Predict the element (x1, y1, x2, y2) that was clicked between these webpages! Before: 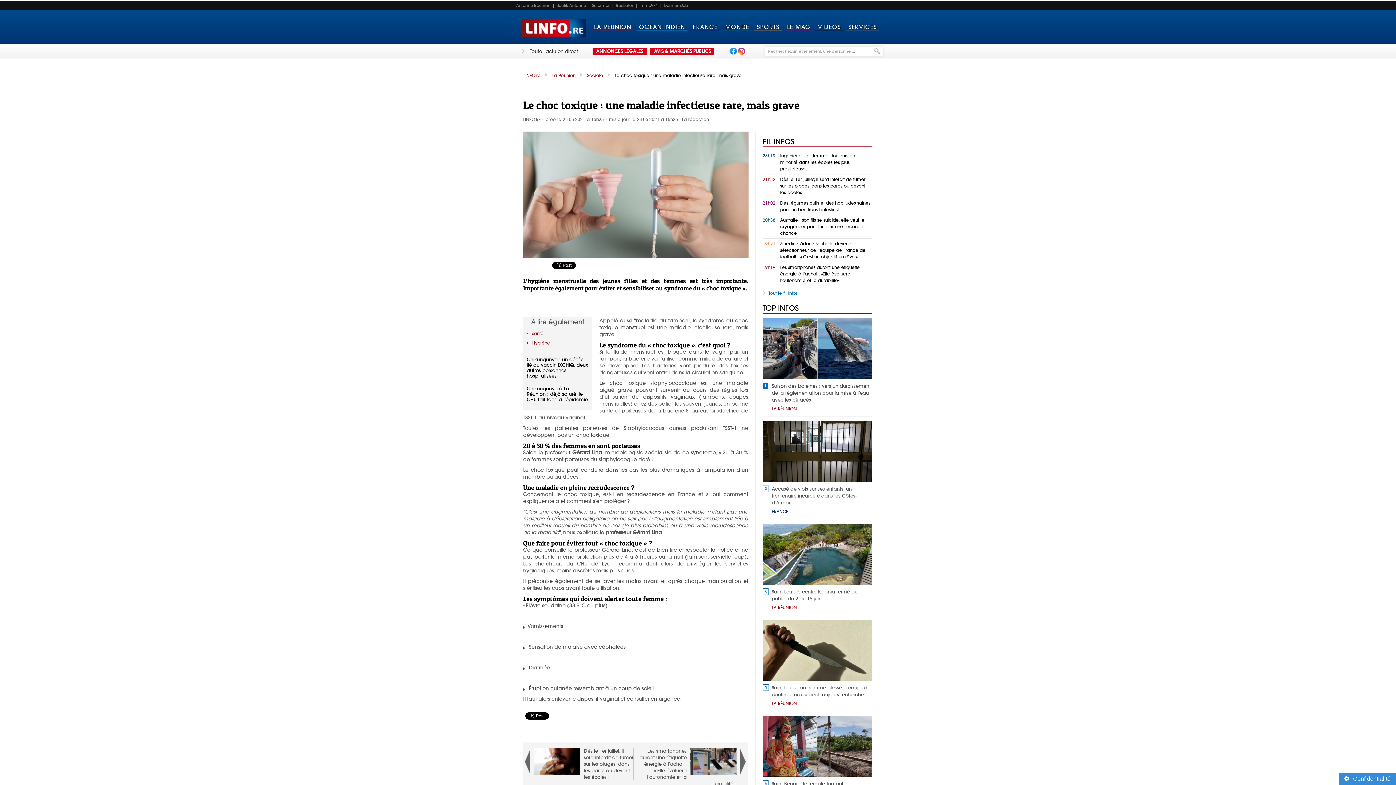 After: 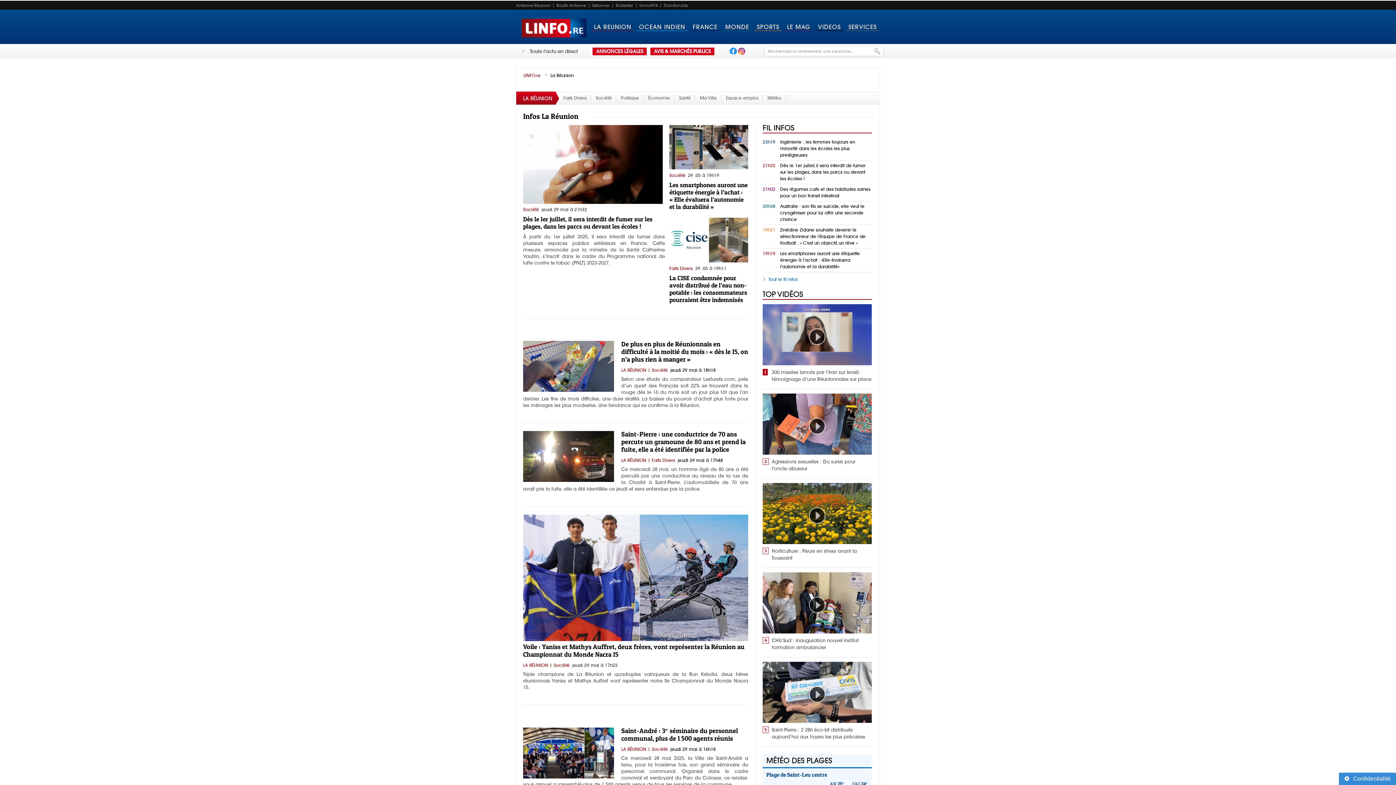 Action: bbox: (772, 406, 797, 411) label: LA RÉUNION